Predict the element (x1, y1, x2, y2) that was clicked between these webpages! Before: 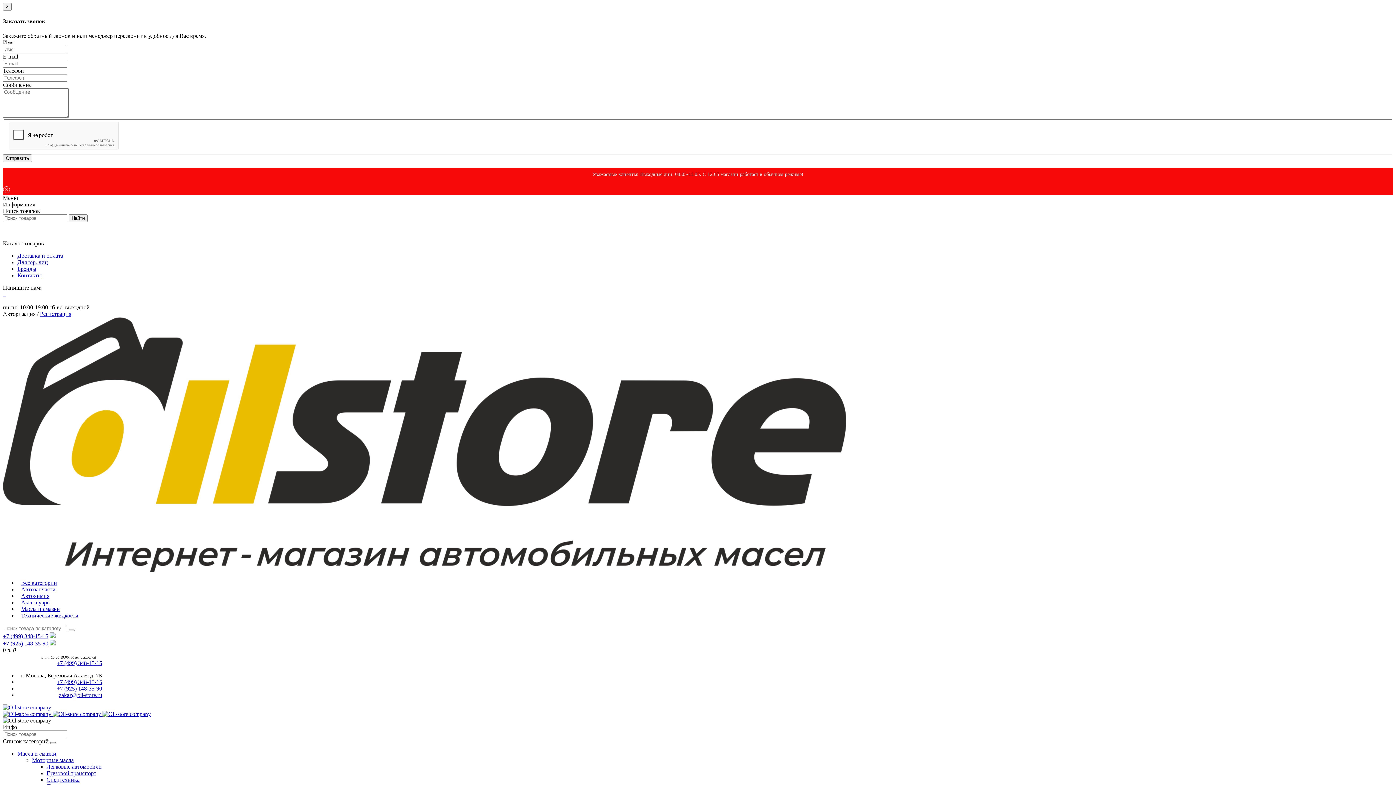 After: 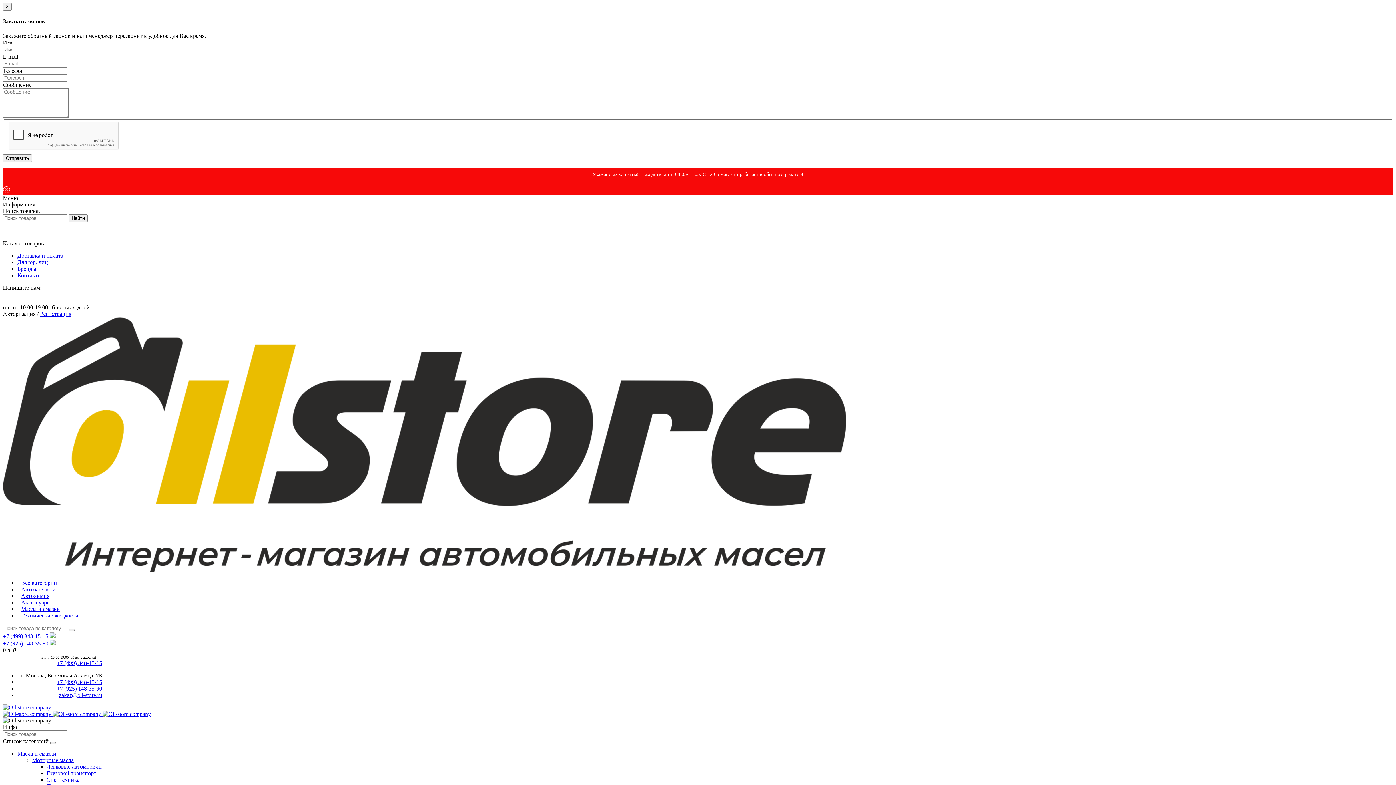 Action: bbox: (52, 711, 102, 717) label:  